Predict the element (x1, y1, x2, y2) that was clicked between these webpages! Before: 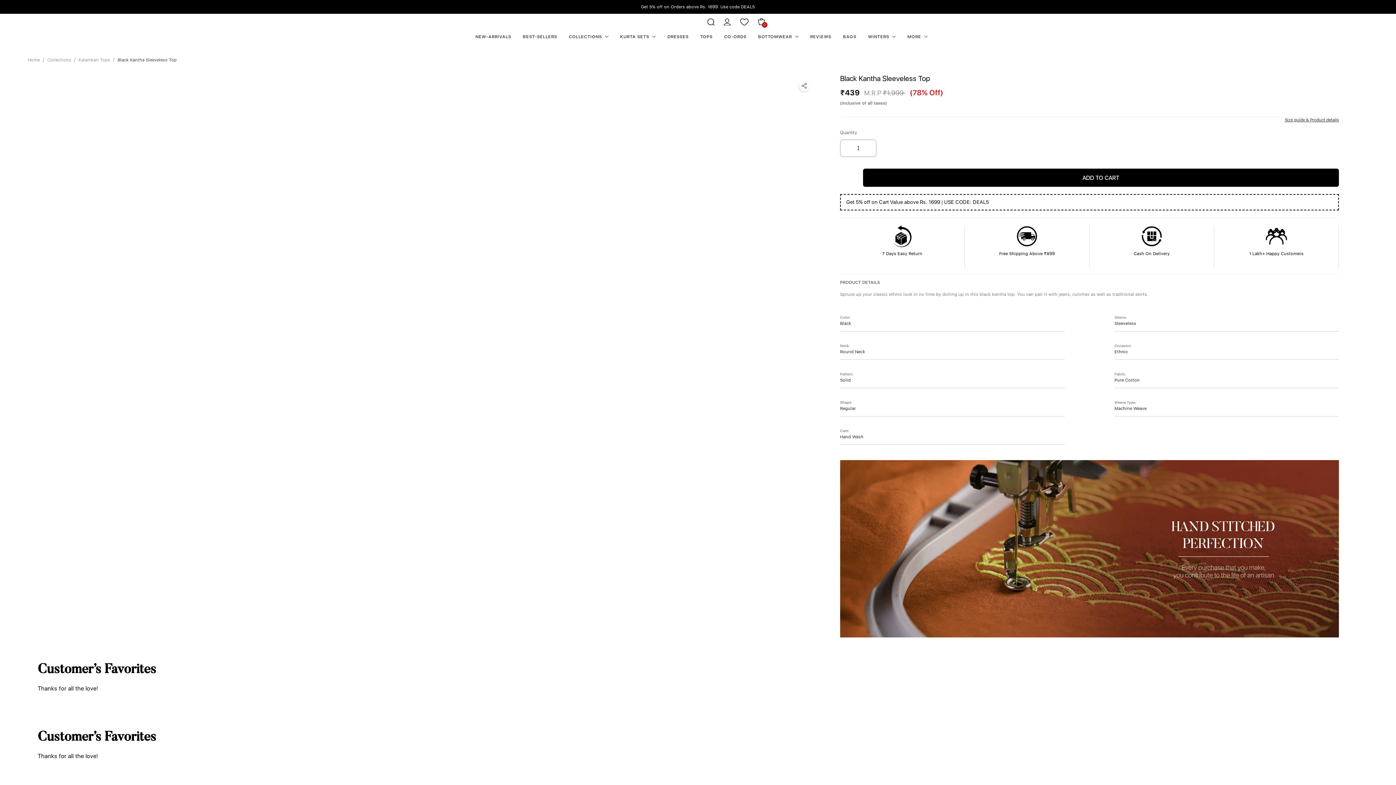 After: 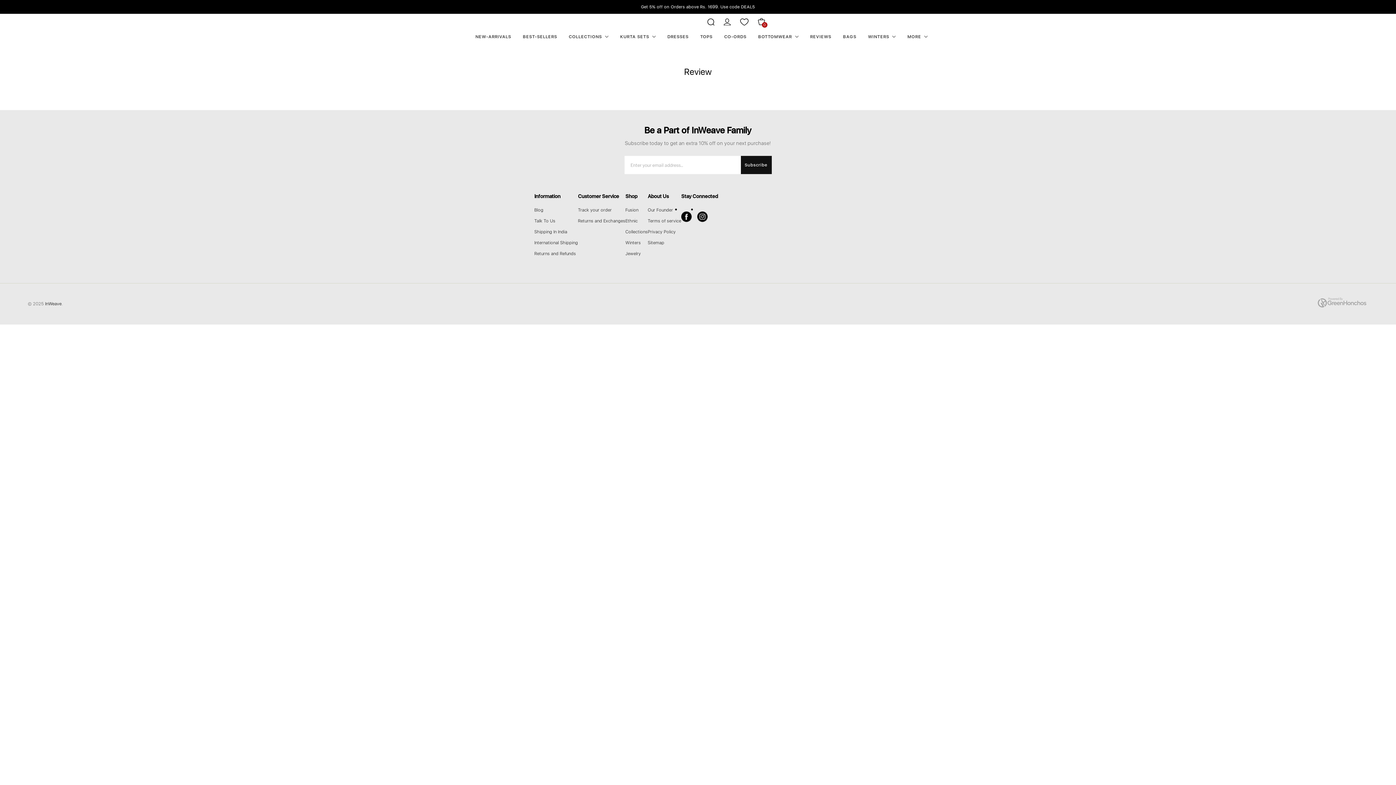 Action: label: REVIEWS bbox: (804, 29, 837, 44)